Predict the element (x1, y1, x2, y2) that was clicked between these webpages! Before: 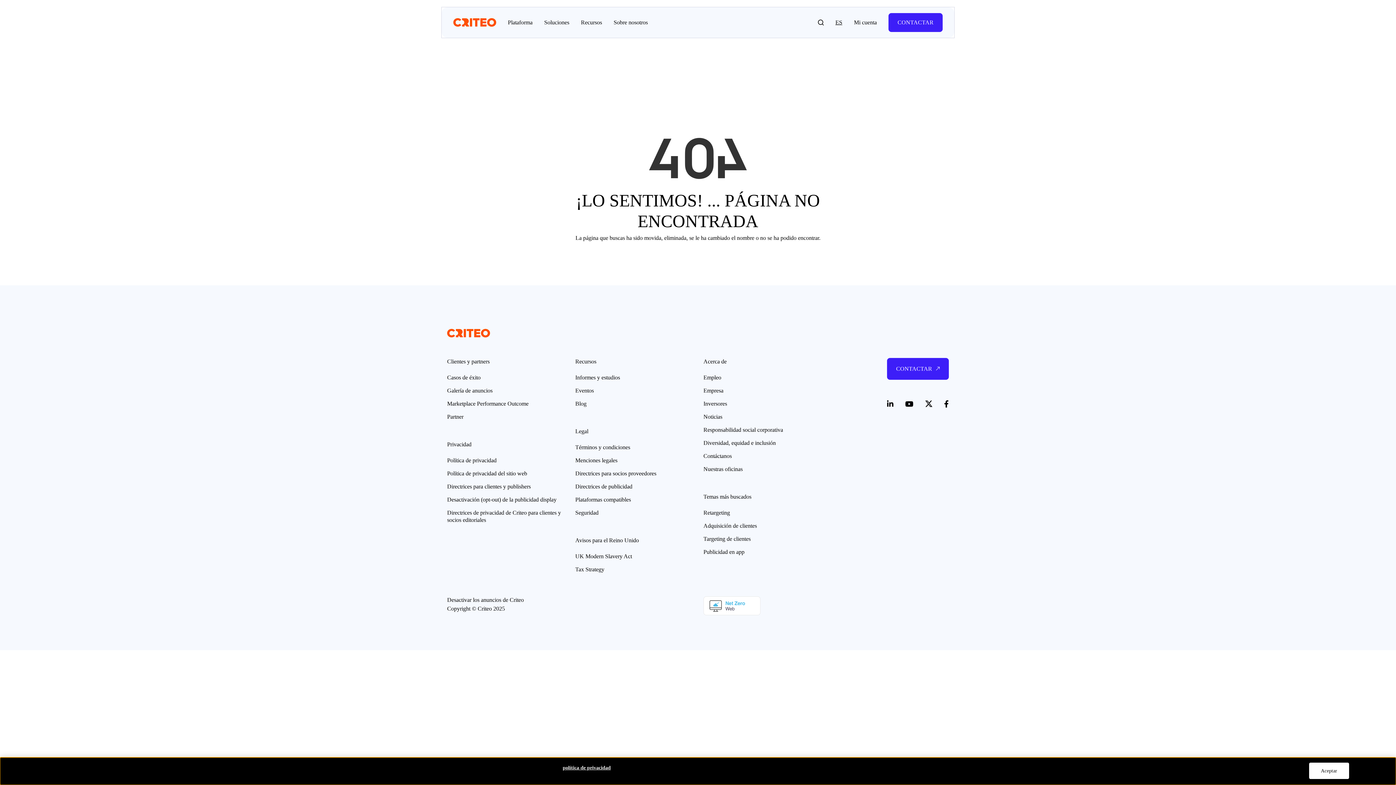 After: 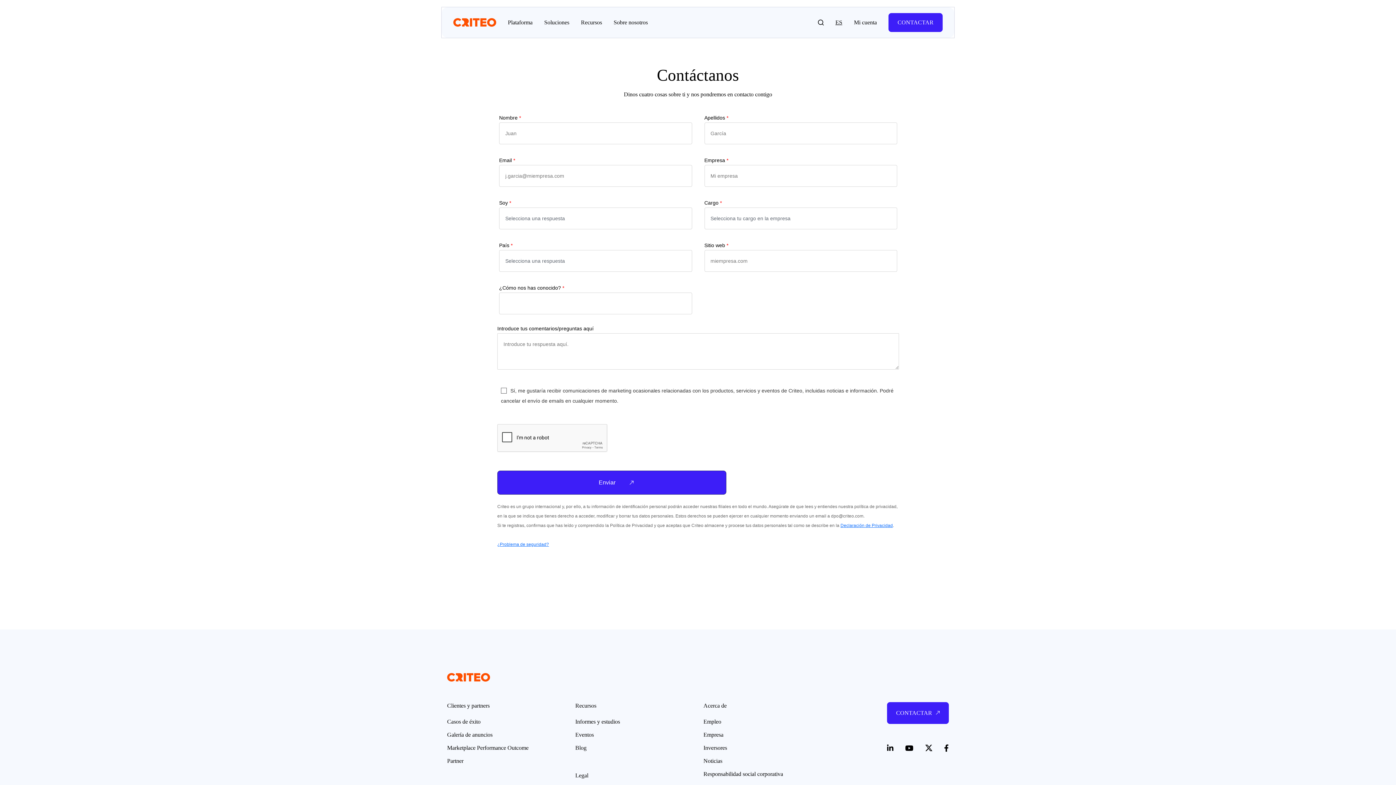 Action: bbox: (703, 453, 732, 459) label: Contáctanos